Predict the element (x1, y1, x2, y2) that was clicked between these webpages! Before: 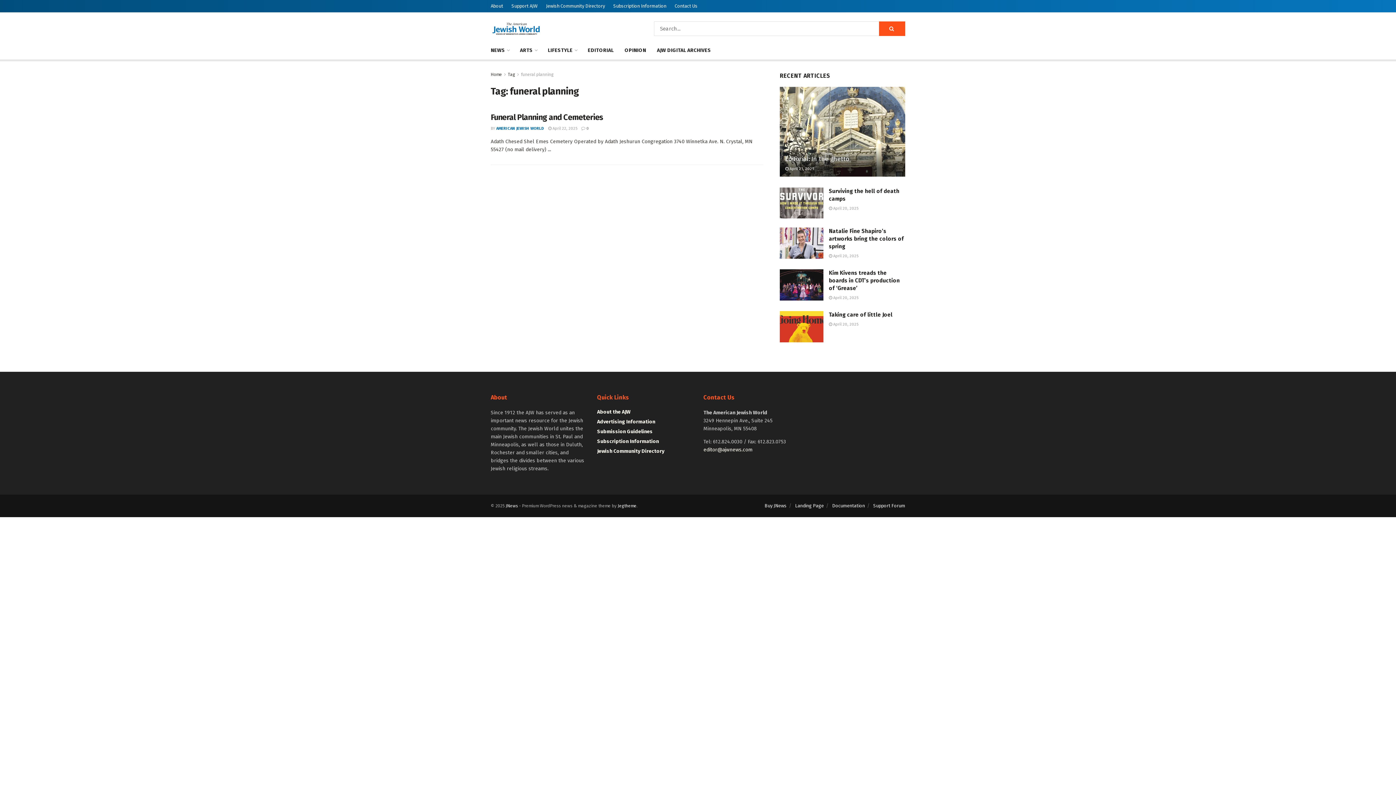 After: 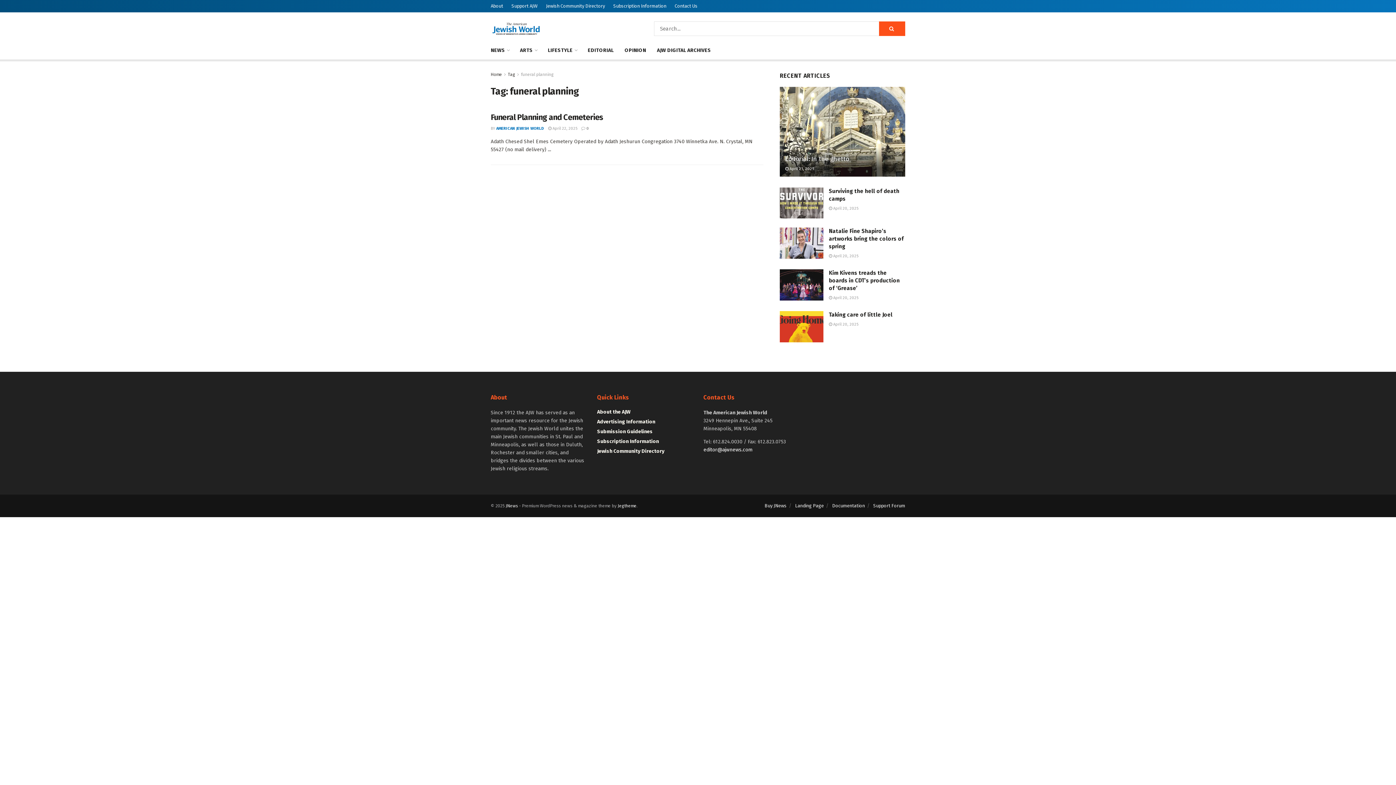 Action: label: editor@ajwnews.com bbox: (703, 447, 752, 453)